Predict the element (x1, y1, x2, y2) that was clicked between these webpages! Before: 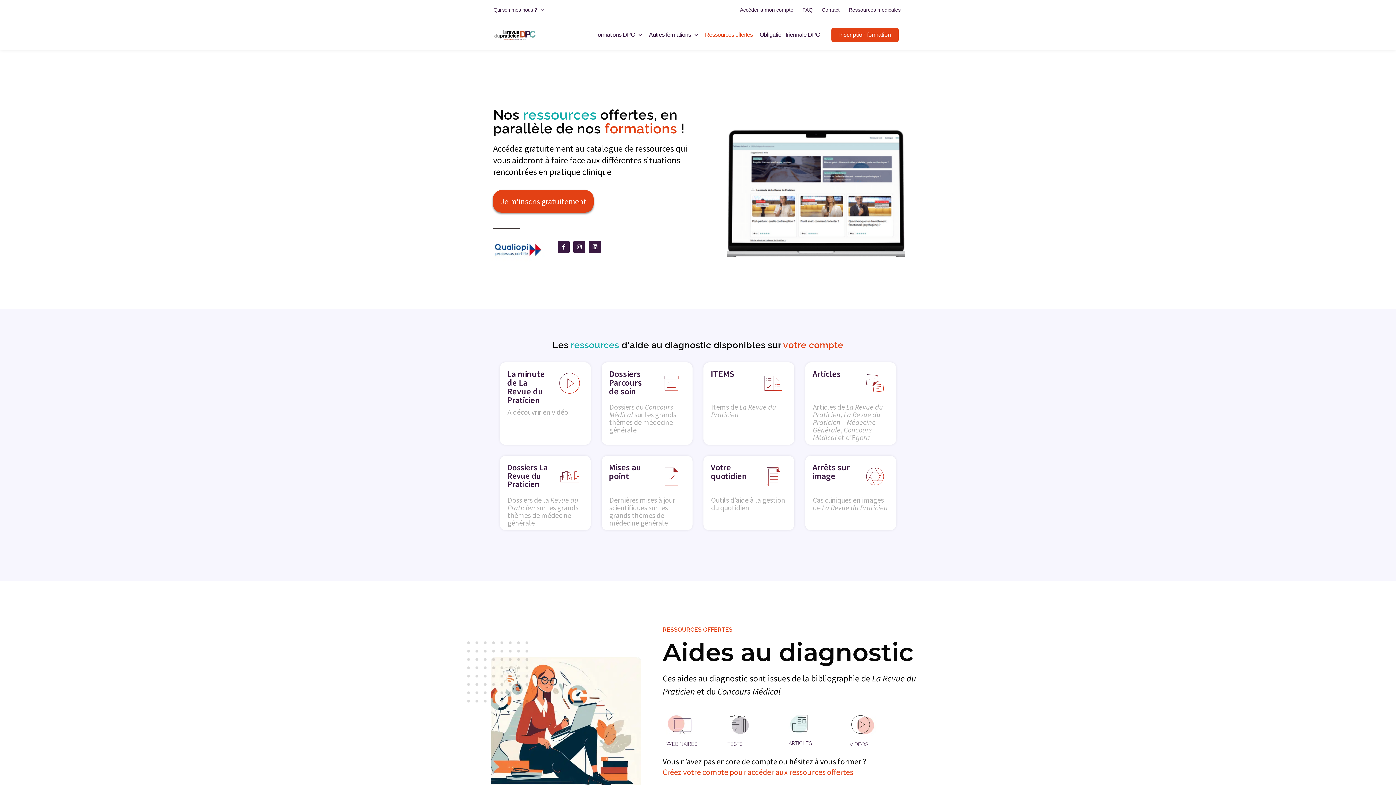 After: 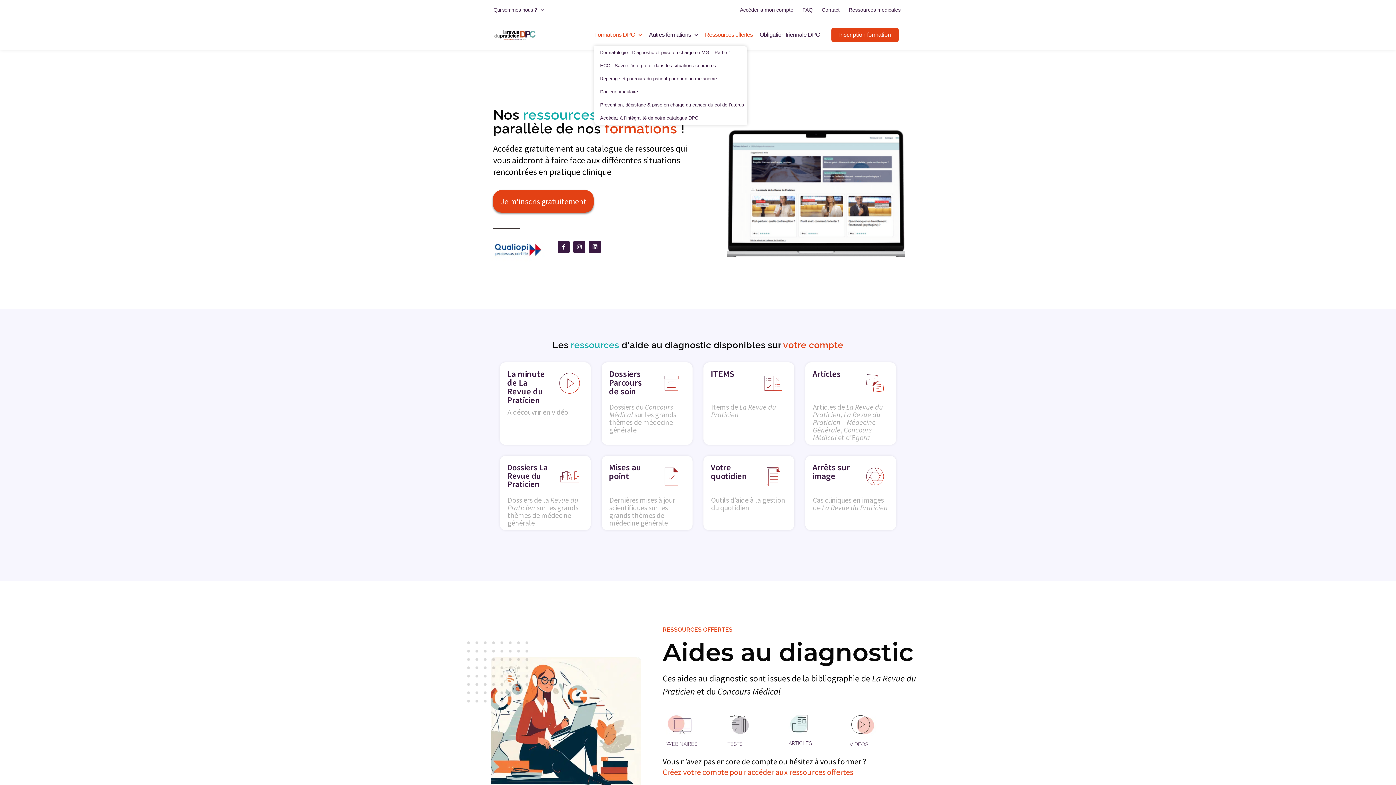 Action: bbox: (594, 27, 642, 42) label: Formations DPC